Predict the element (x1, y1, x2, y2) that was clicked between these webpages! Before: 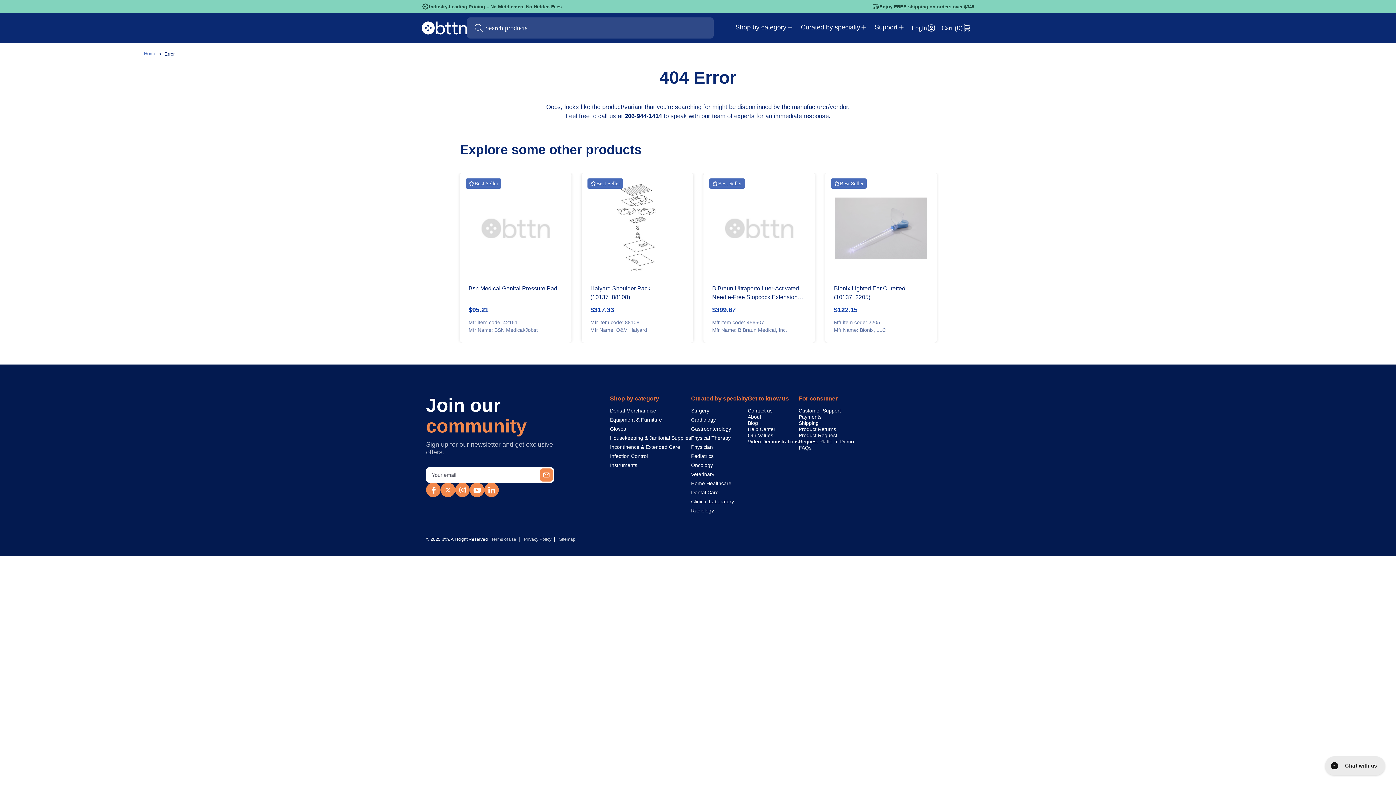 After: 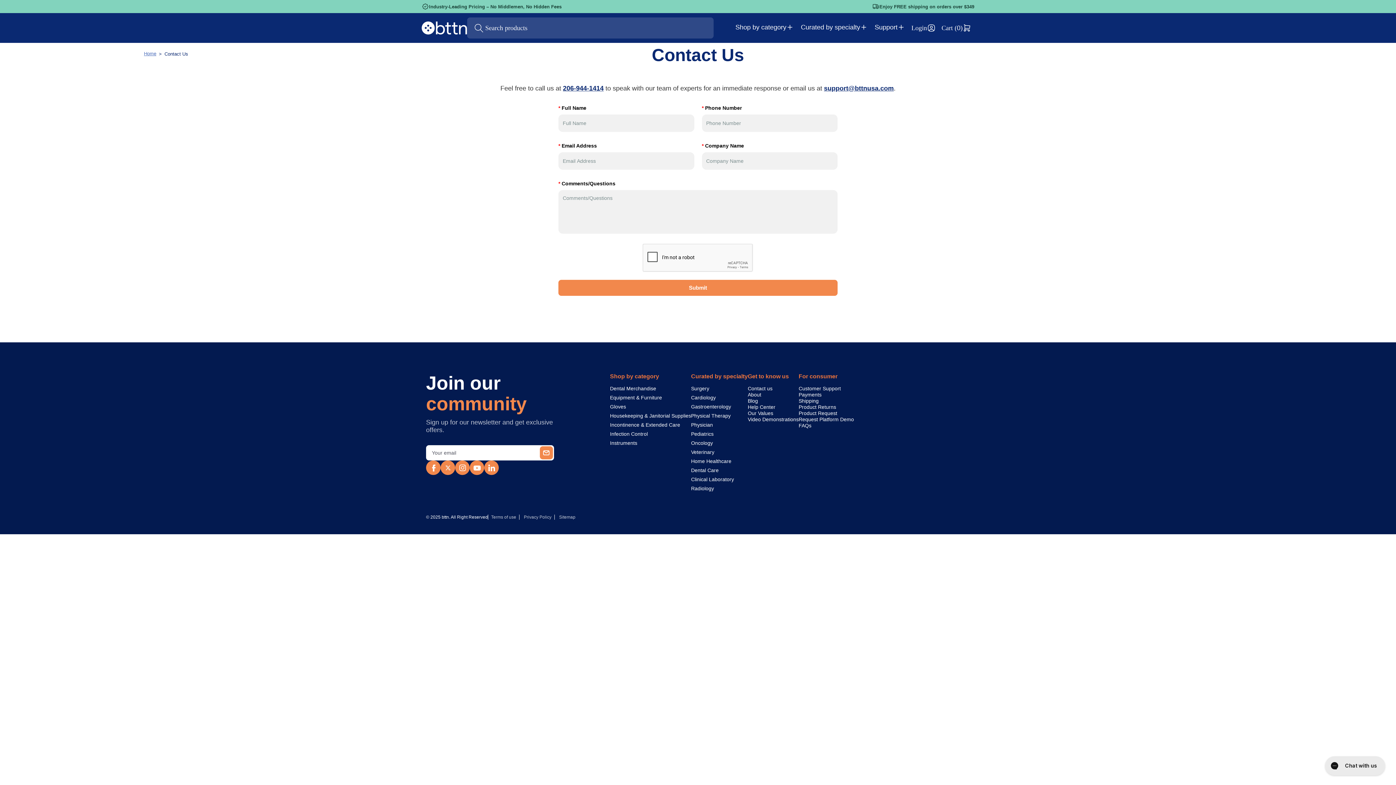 Action: bbox: (798, 408, 841, 413) label: Customer Support